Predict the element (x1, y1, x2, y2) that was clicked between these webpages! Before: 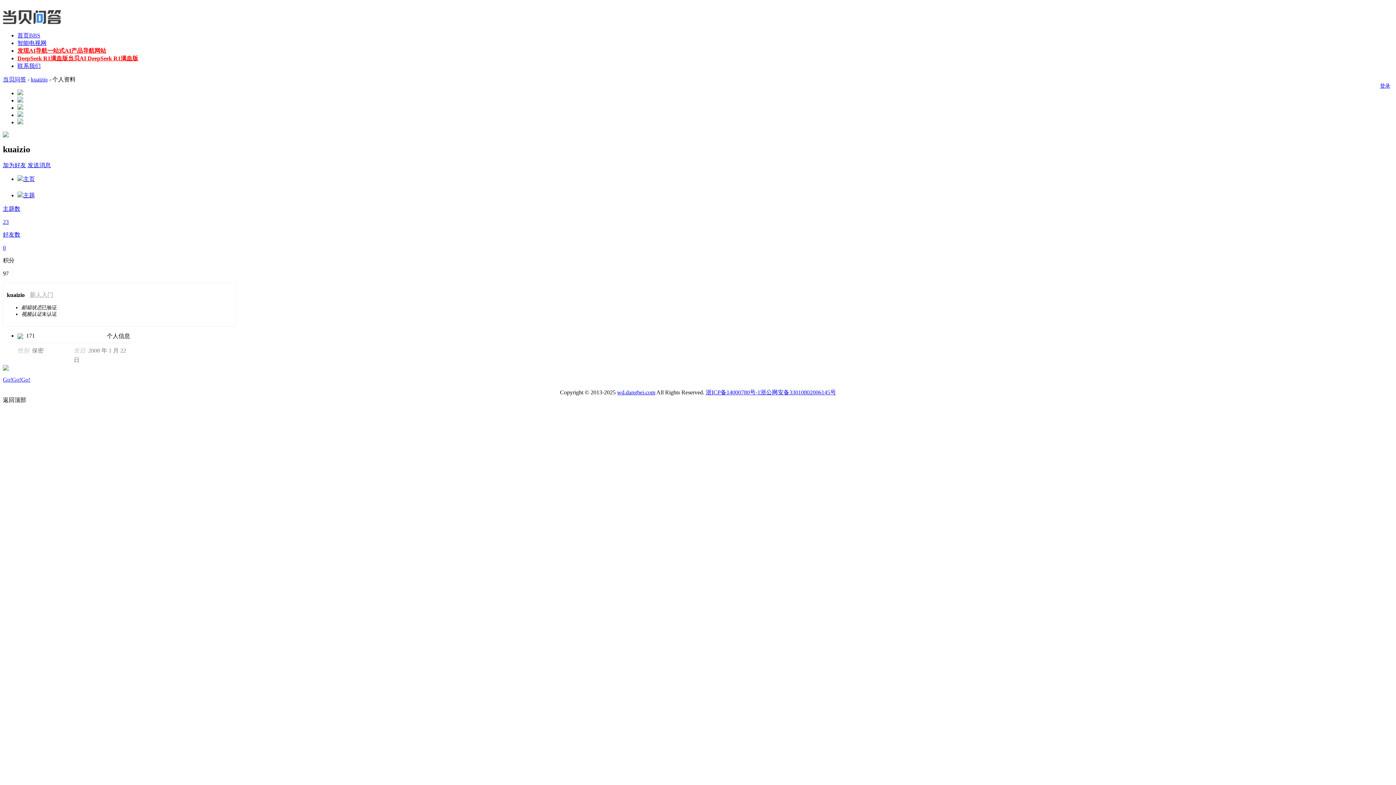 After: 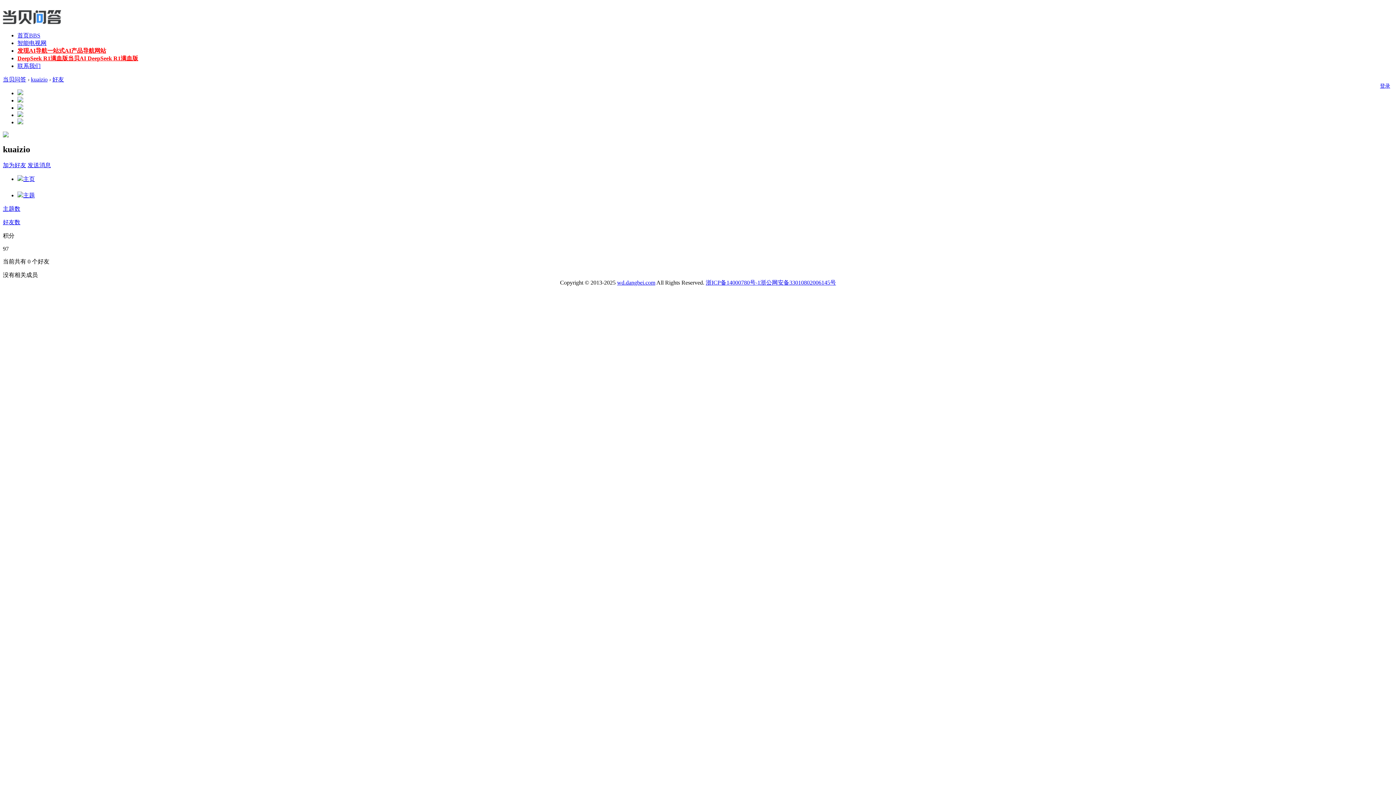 Action: bbox: (2, 231, 1393, 251) label: 好友数

0